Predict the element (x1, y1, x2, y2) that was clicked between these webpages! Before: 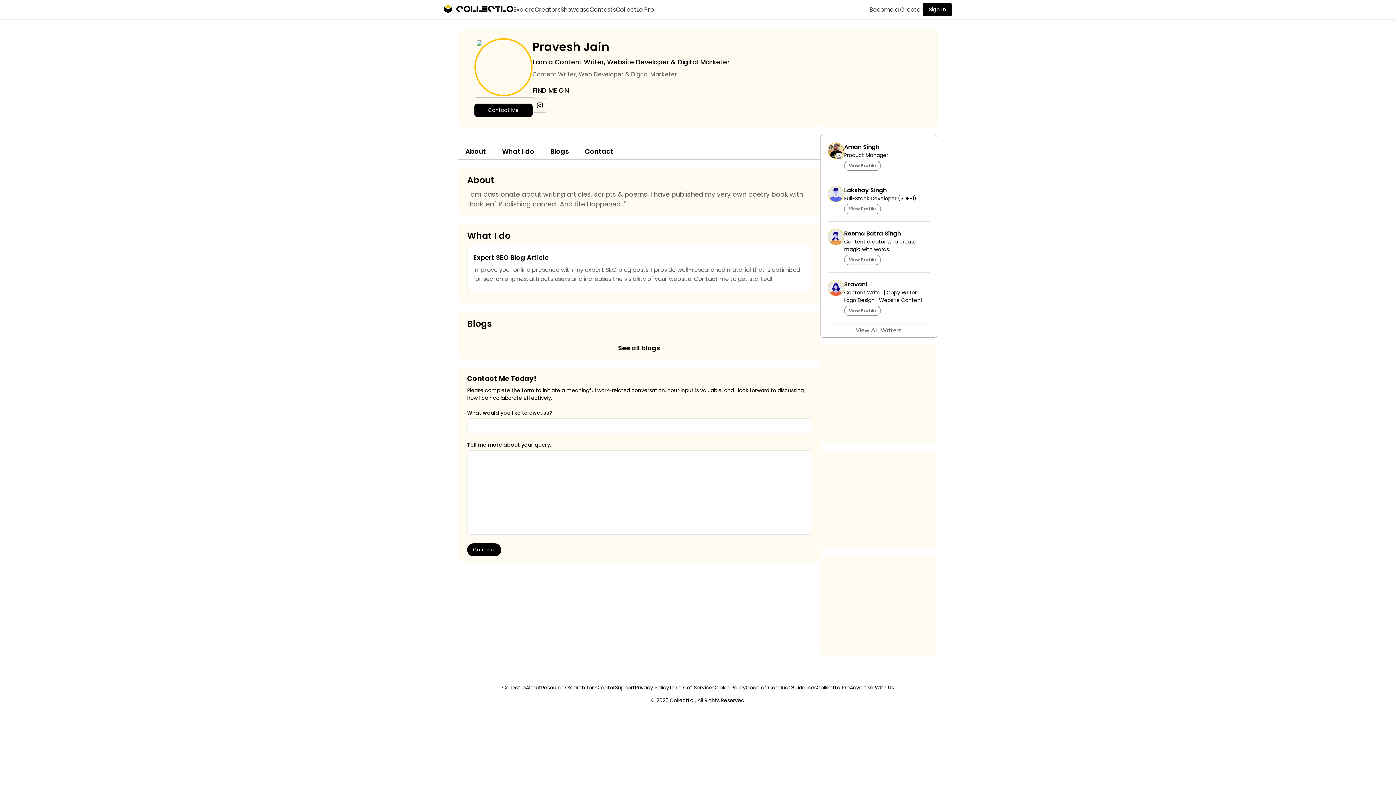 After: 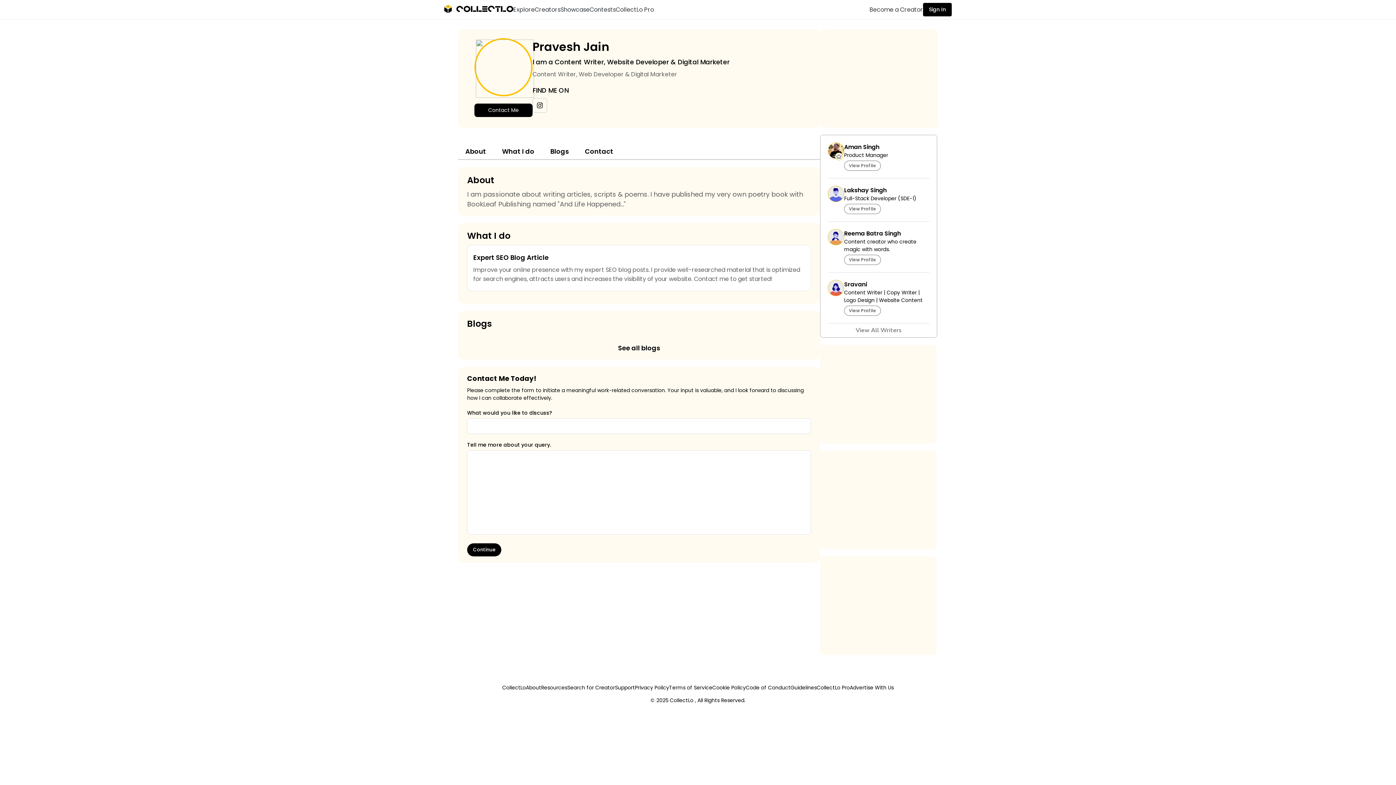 Action: bbox: (816, 684, 850, 692) label: CollectLo Pro